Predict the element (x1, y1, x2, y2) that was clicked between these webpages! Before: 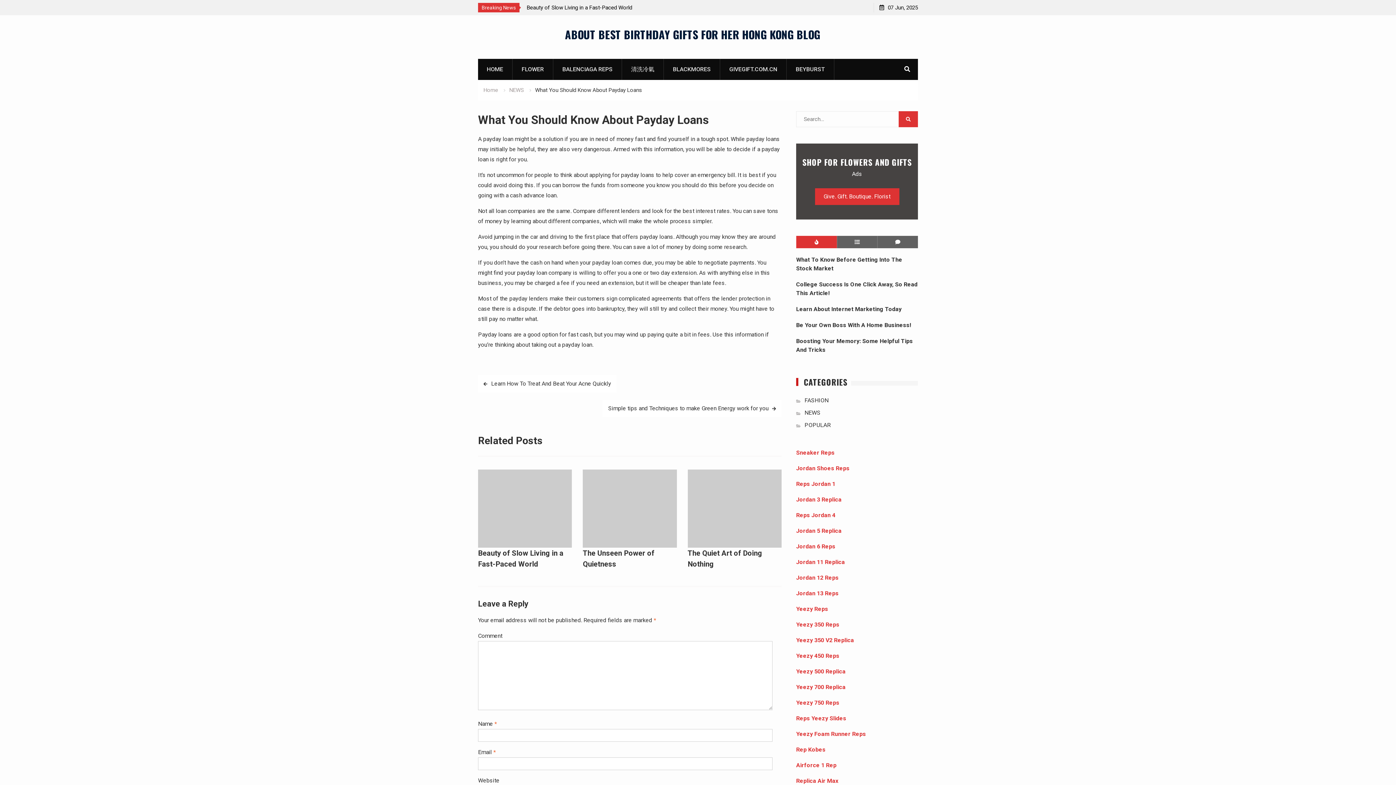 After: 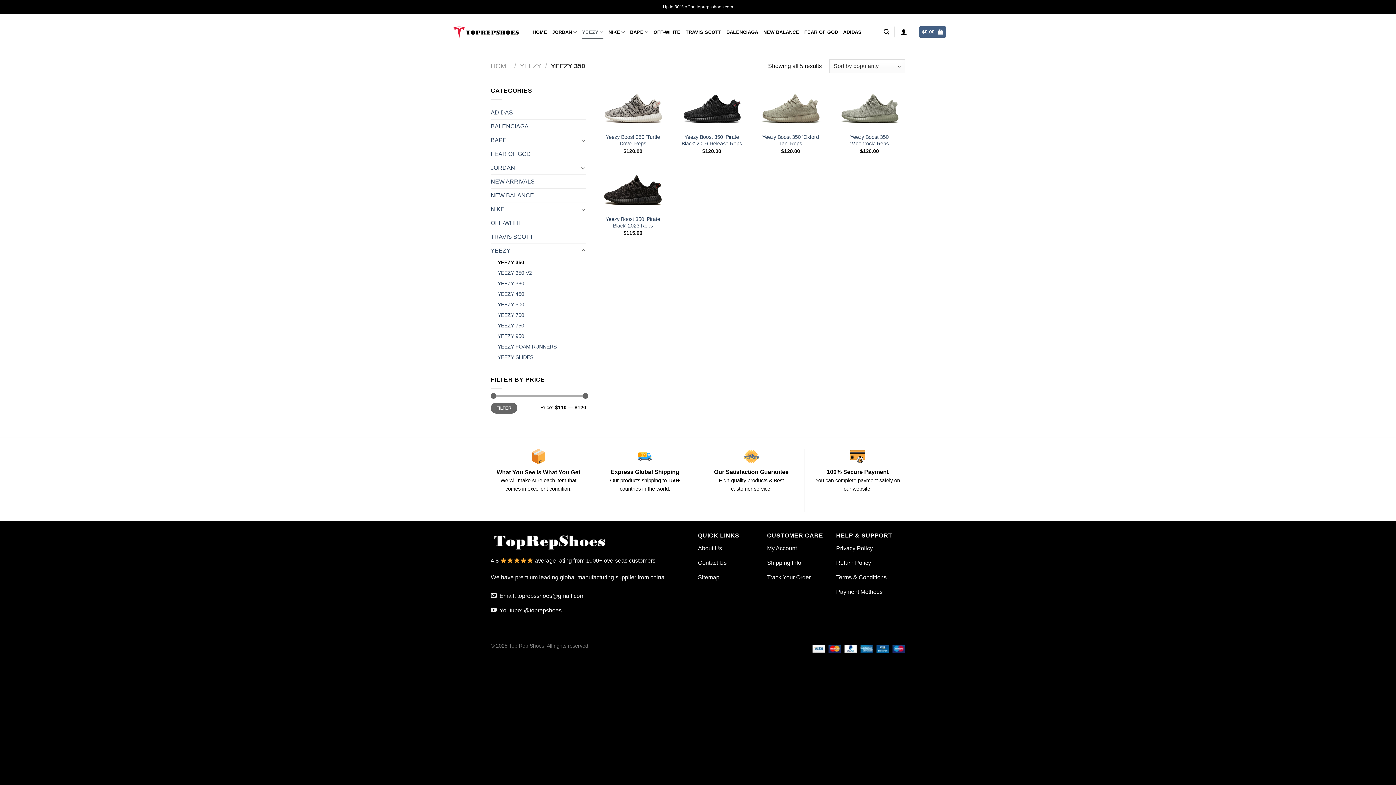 Action: bbox: (796, 621, 839, 628) label: Yeezy 350 Reps